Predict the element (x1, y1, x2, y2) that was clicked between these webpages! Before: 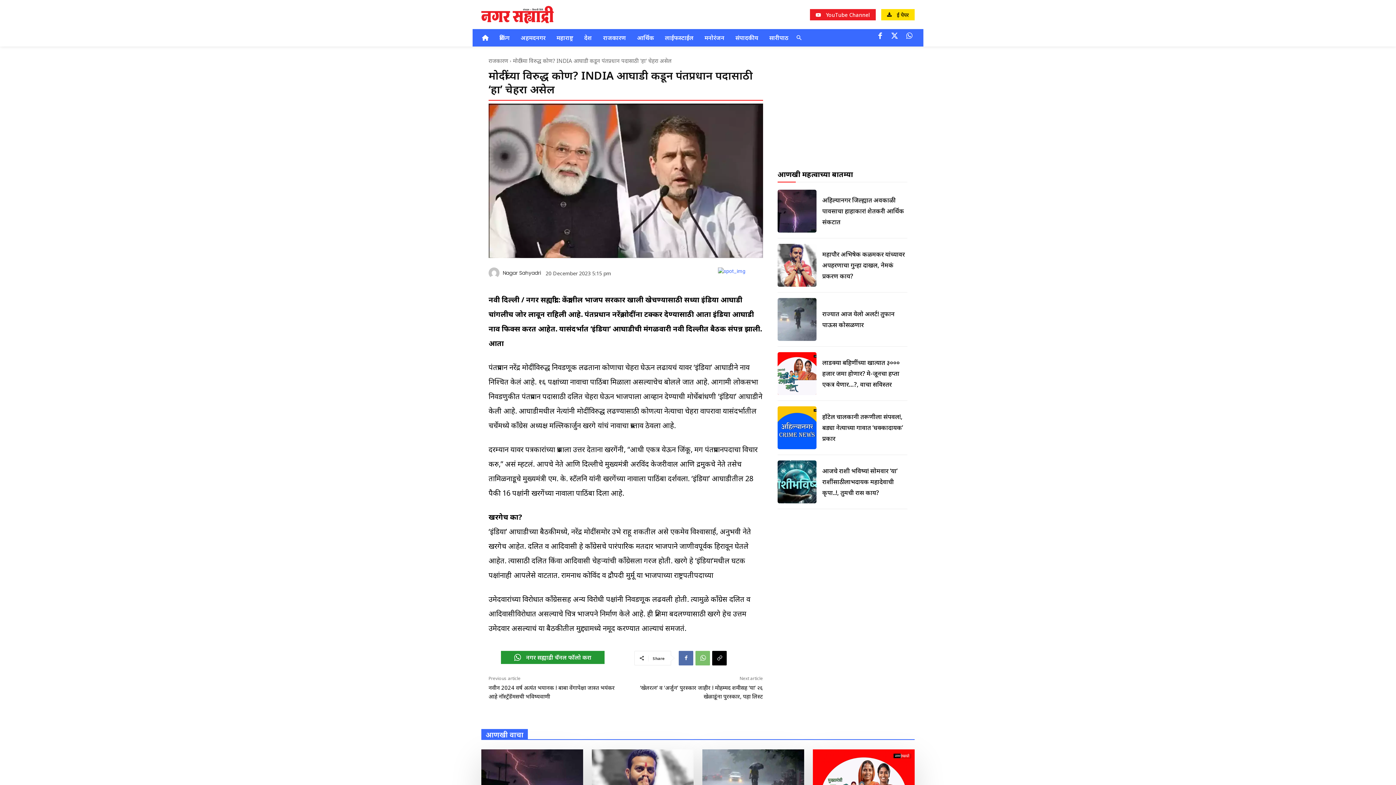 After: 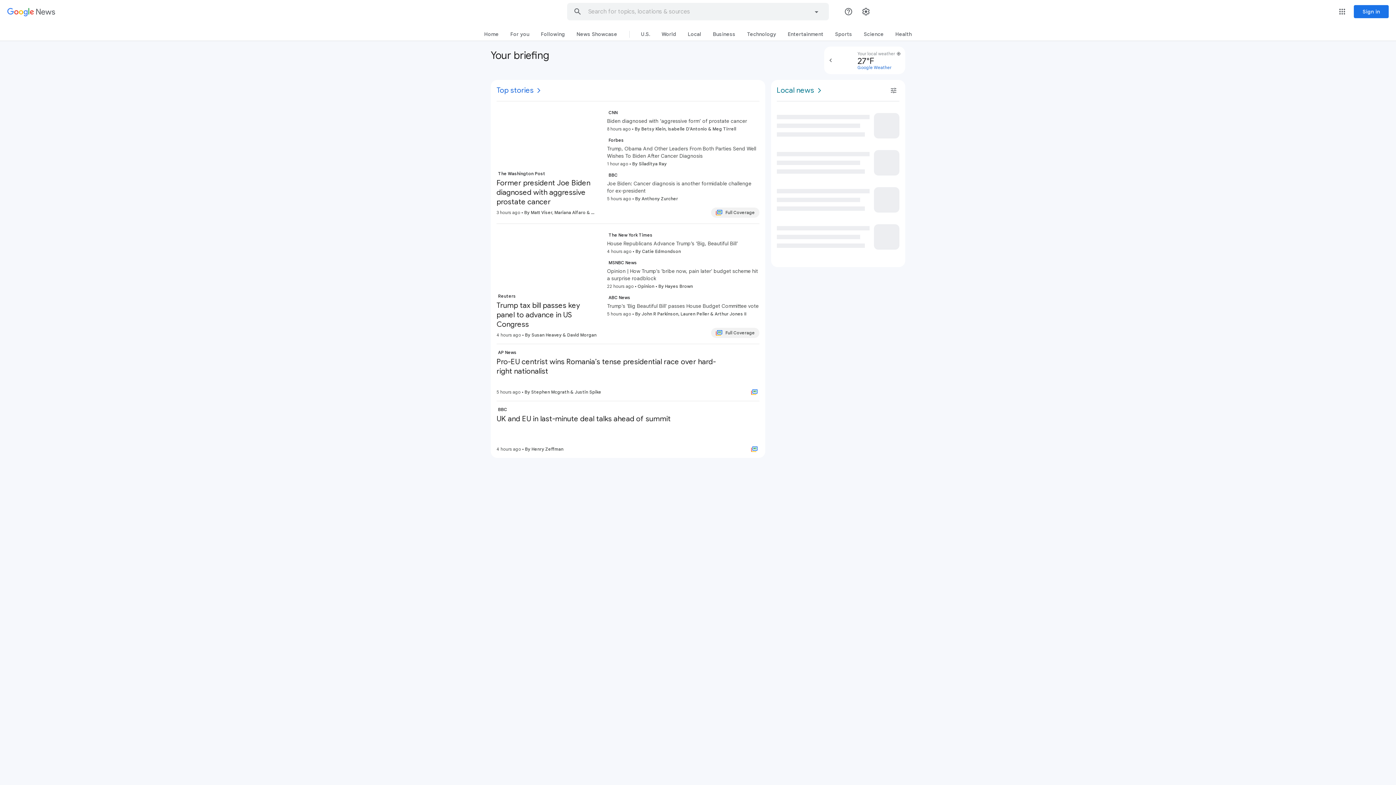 Action: bbox: (718, 267, 745, 275)